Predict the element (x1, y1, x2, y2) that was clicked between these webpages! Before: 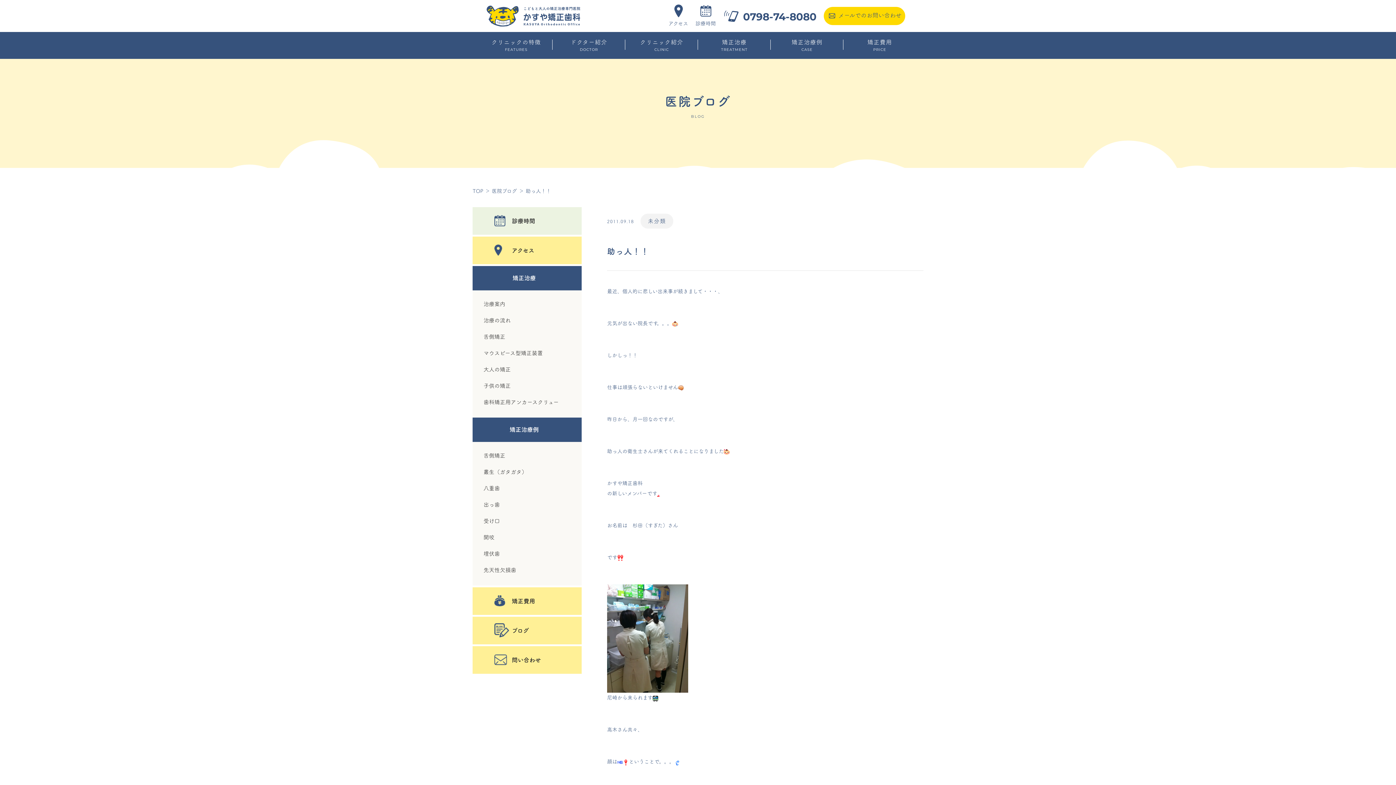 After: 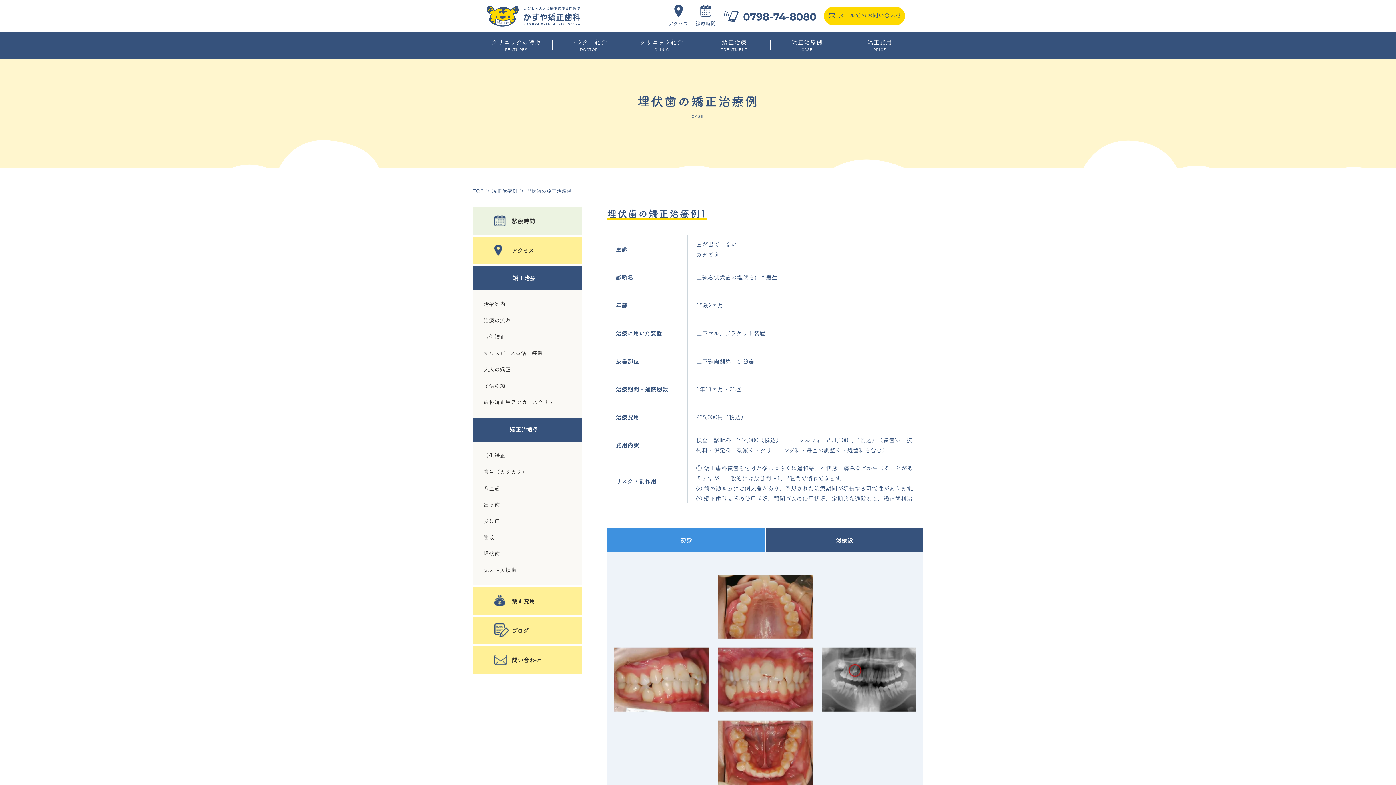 Action: bbox: (483, 551, 500, 556) label: 埋伏歯